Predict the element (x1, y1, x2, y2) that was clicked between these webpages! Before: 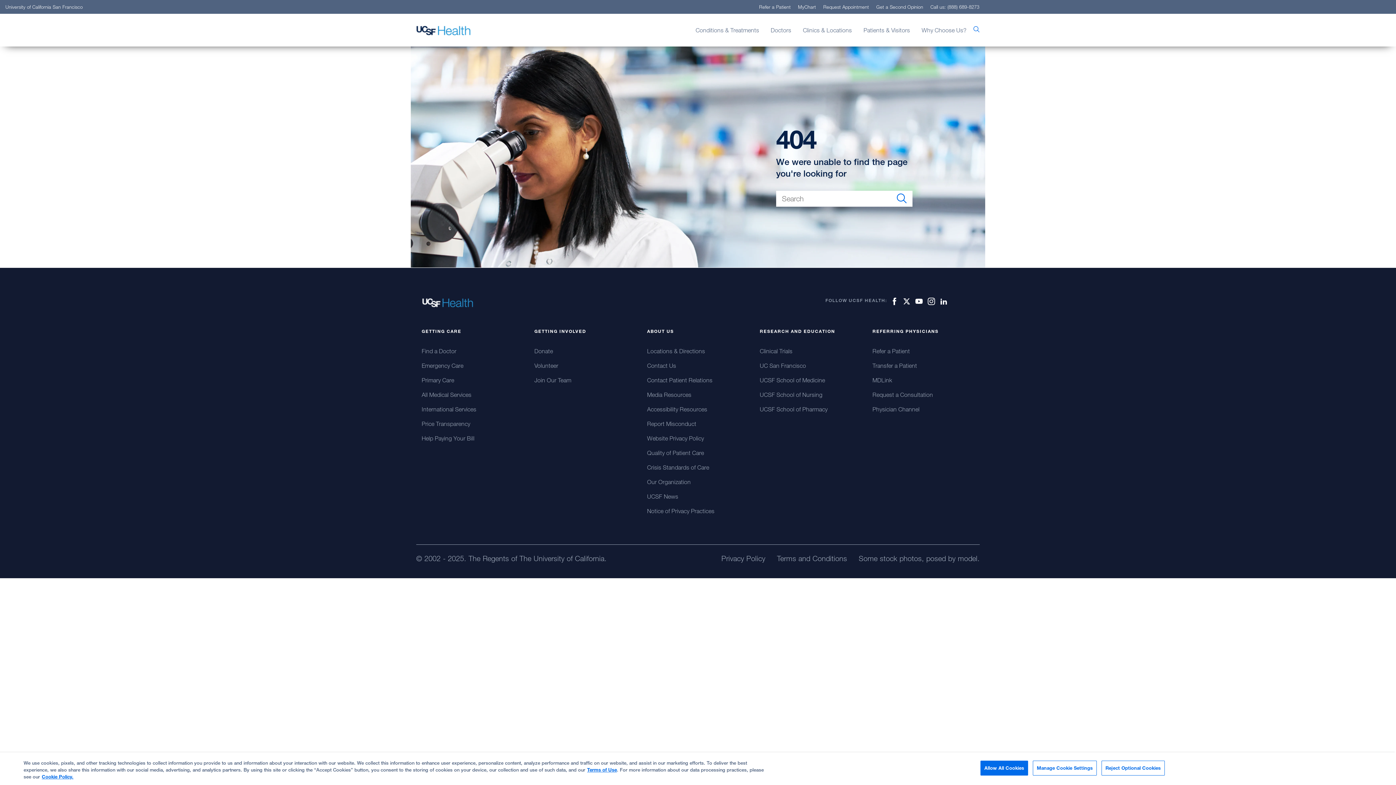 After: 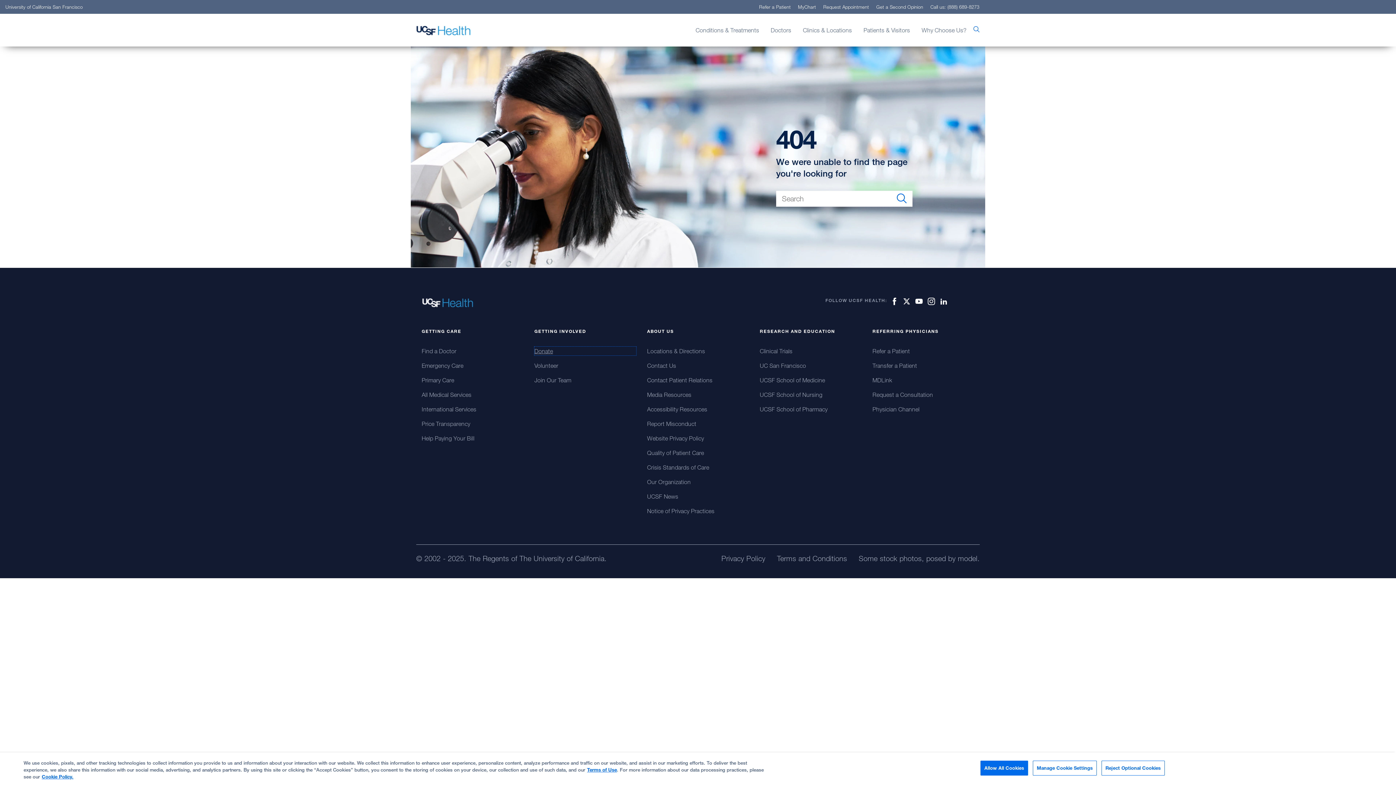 Action: bbox: (534, 346, 636, 355) label: Donate